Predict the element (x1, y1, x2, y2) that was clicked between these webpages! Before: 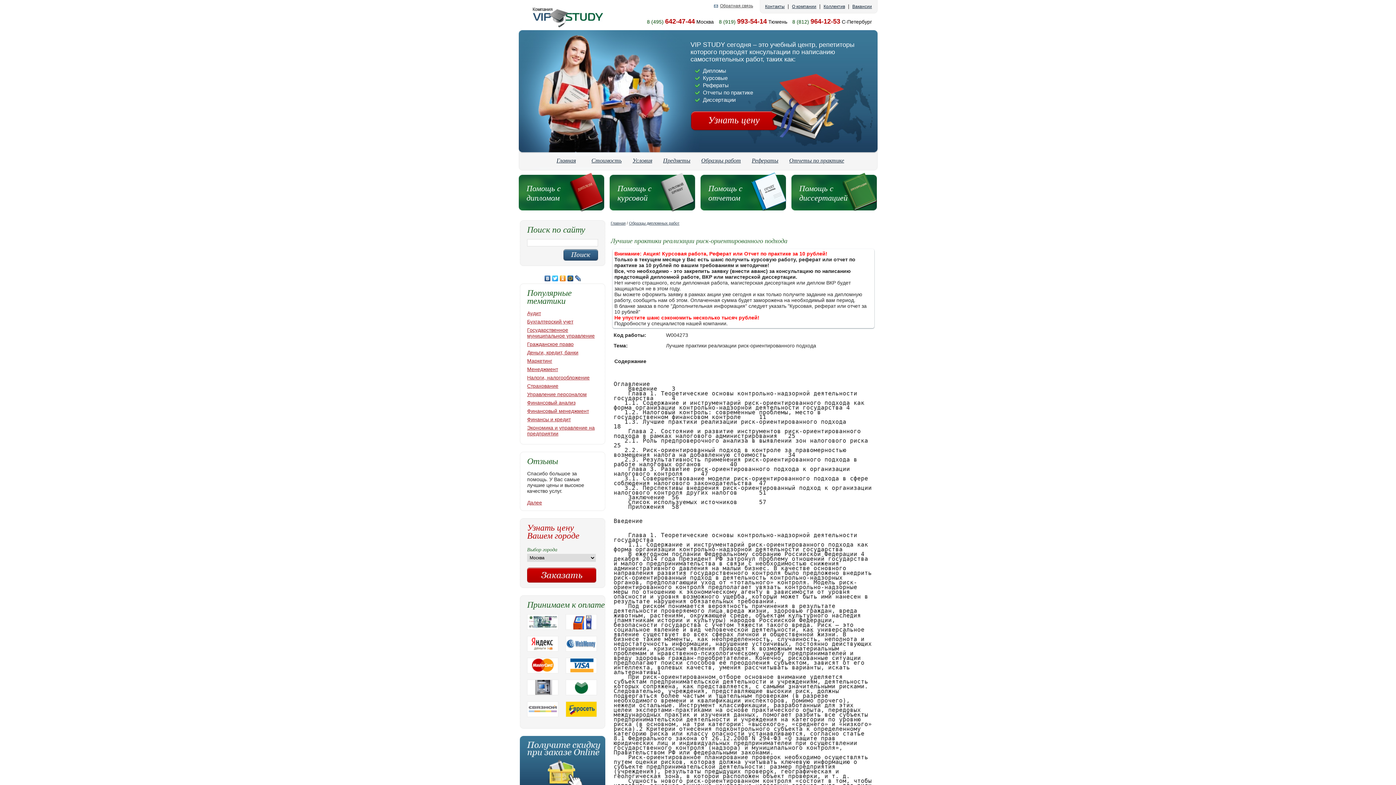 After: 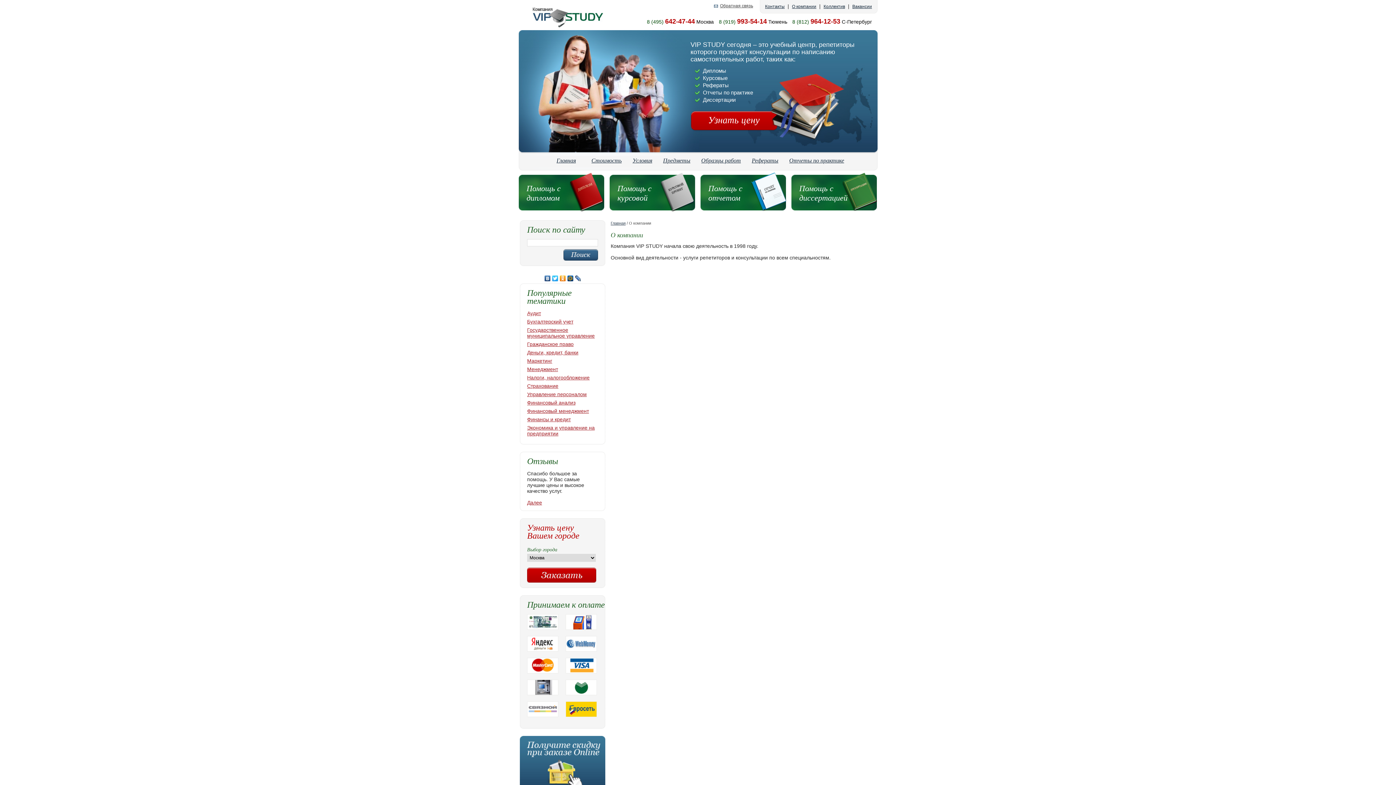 Action: label: О компании bbox: (792, 4, 816, 9)